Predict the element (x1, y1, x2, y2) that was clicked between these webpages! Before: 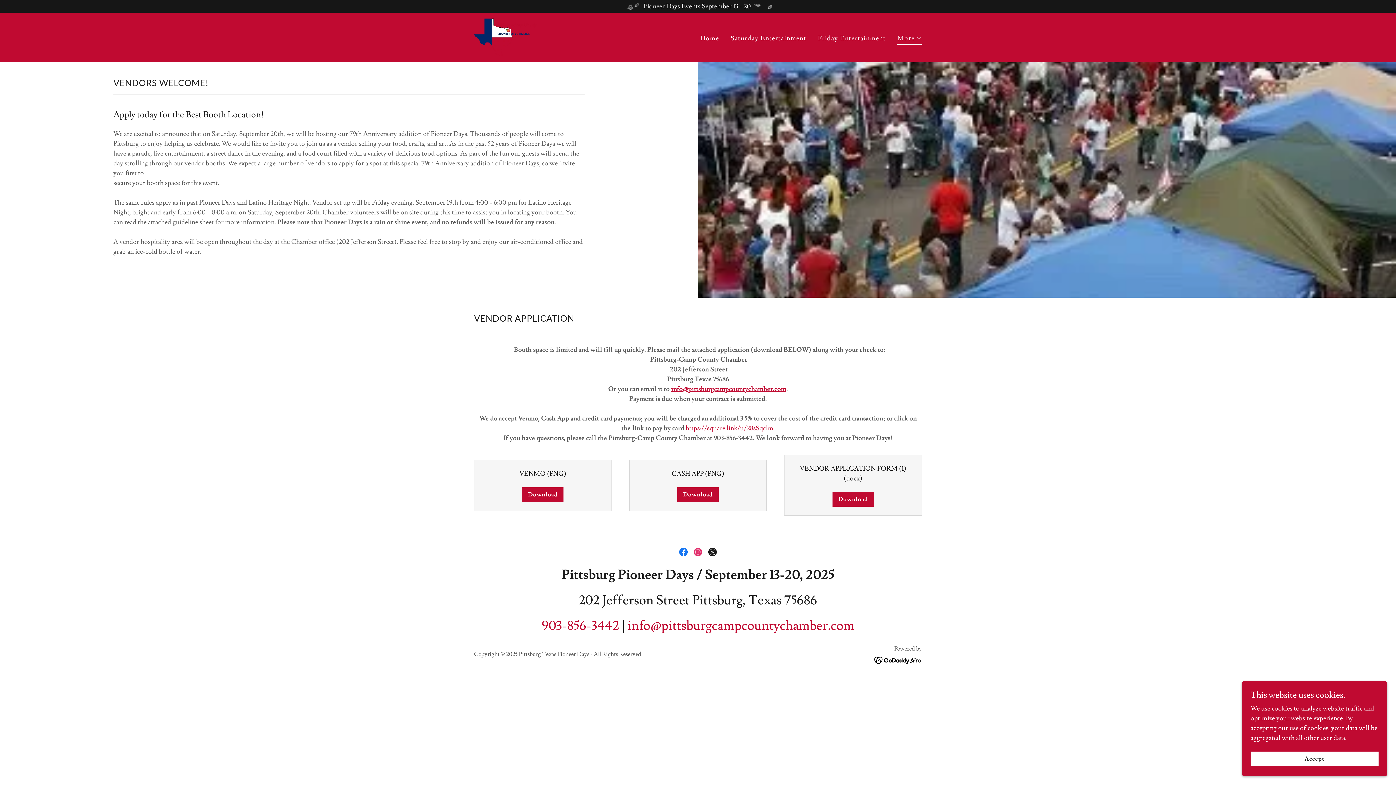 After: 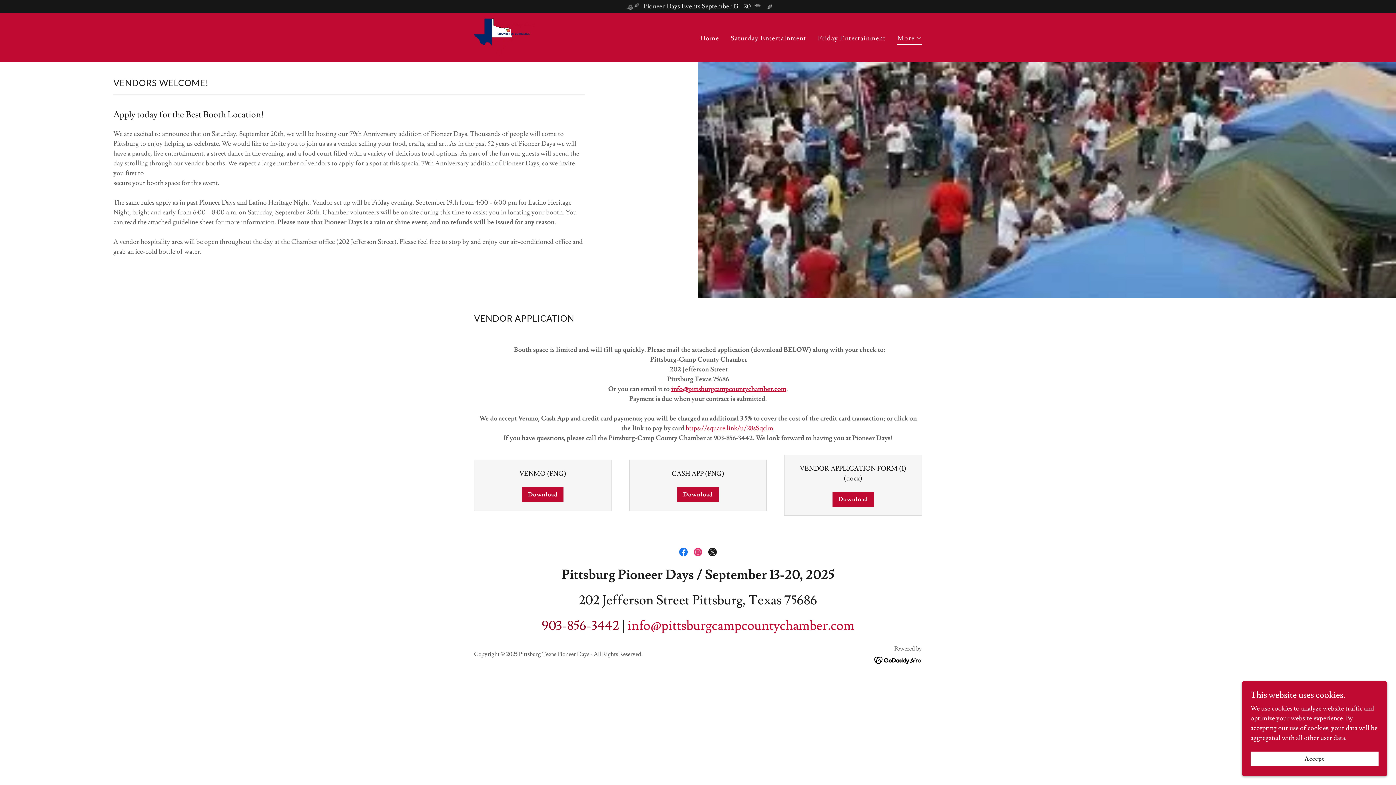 Action: bbox: (541, 617, 619, 634) label: 903-856-3442